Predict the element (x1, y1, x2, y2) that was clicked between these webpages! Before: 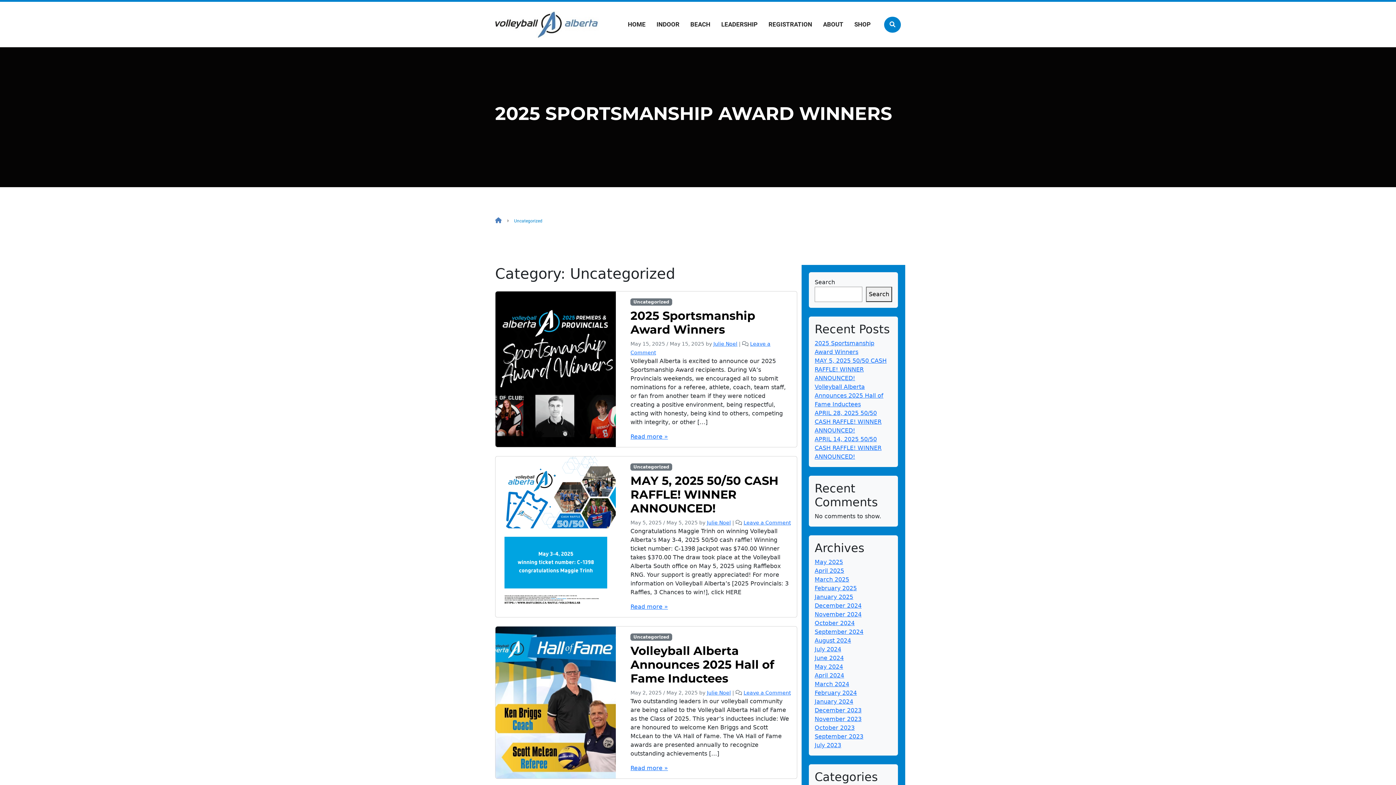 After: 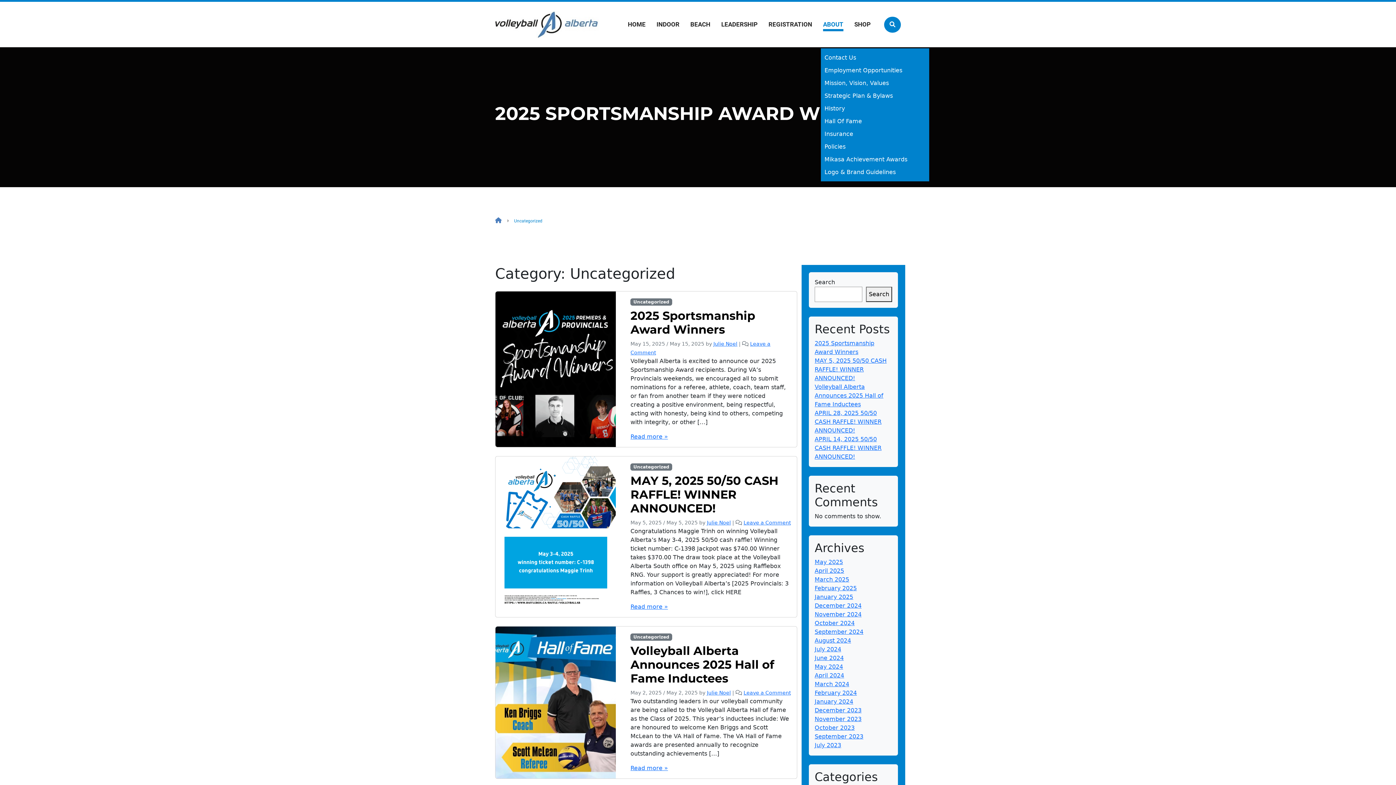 Action: label: ABOUT bbox: (820, 1, 846, 47)